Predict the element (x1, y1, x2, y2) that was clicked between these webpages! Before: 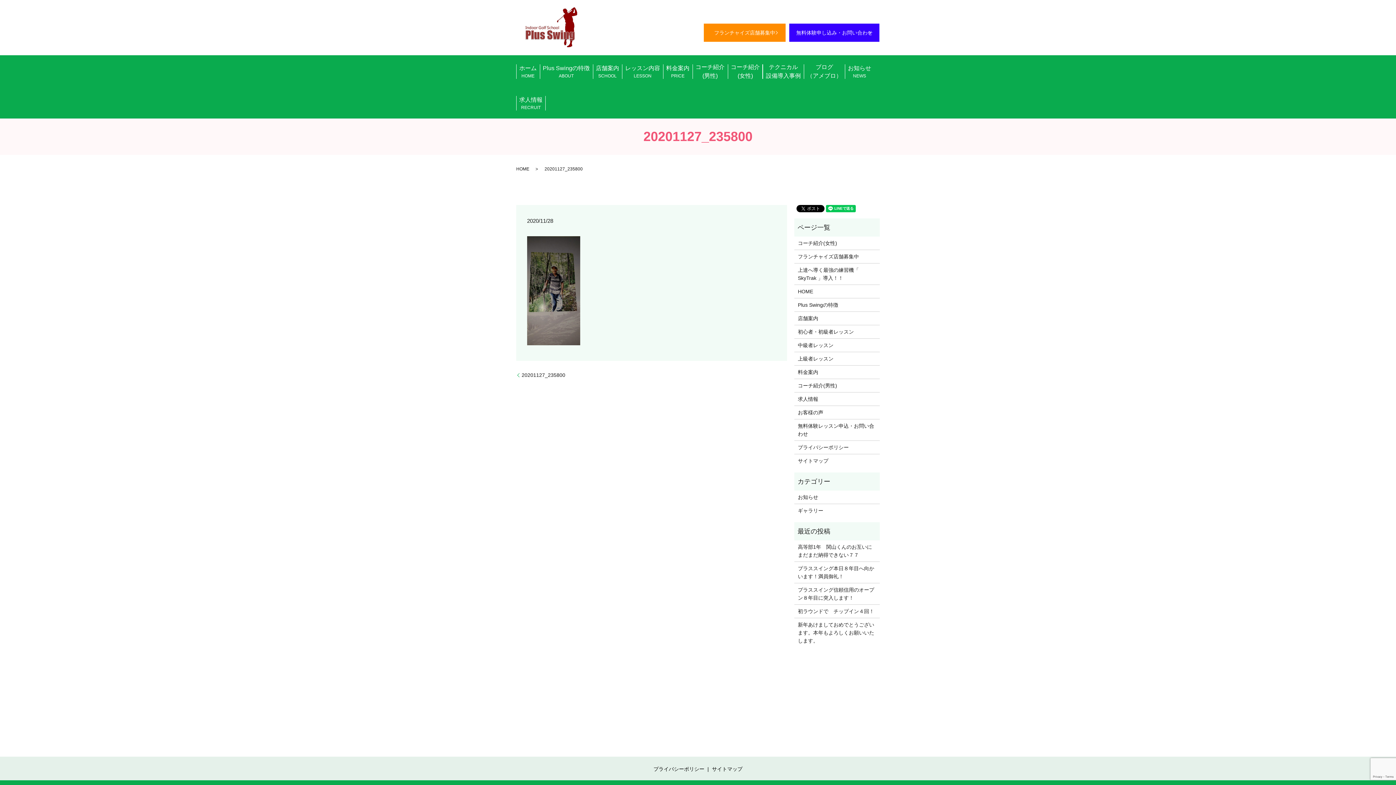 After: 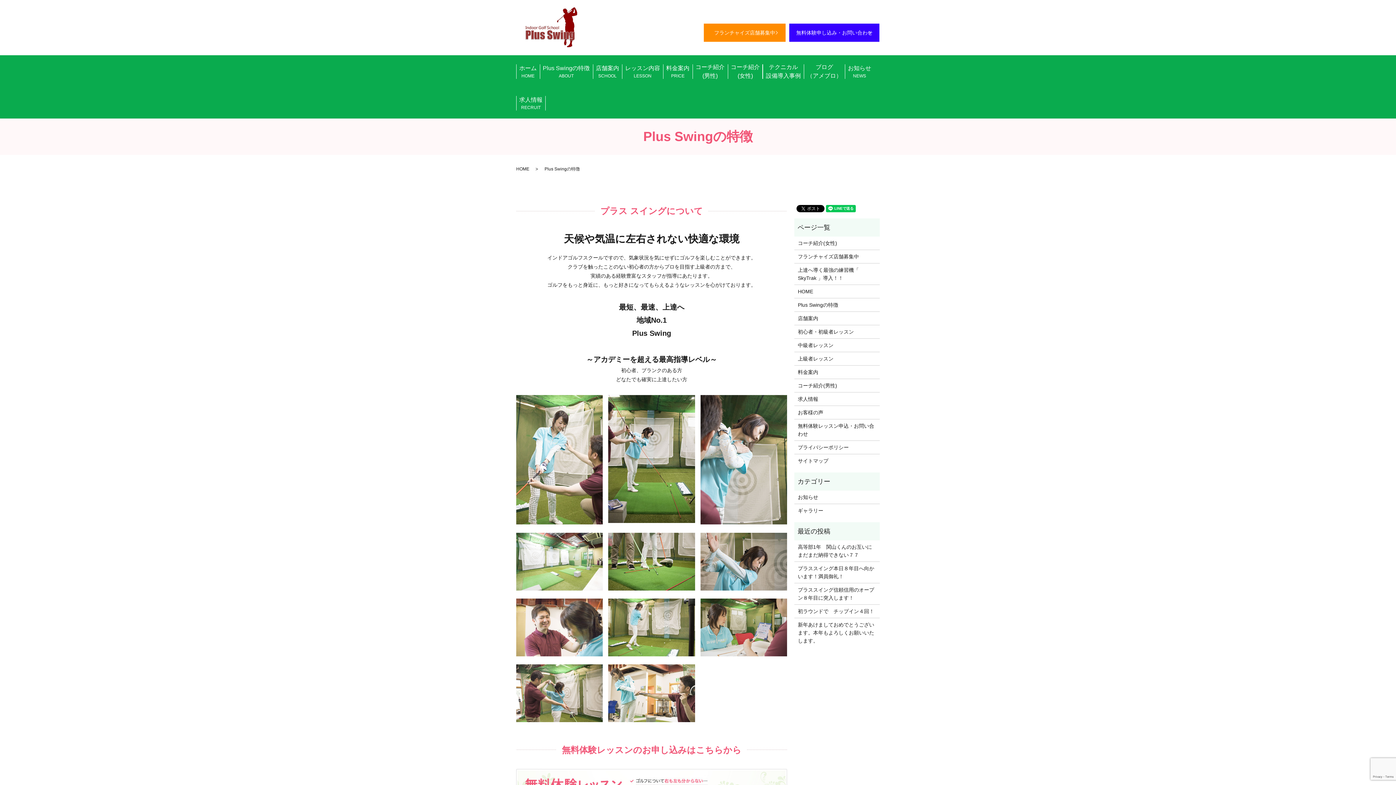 Action: bbox: (798, 300, 876, 308) label: Plus Swingの特徴